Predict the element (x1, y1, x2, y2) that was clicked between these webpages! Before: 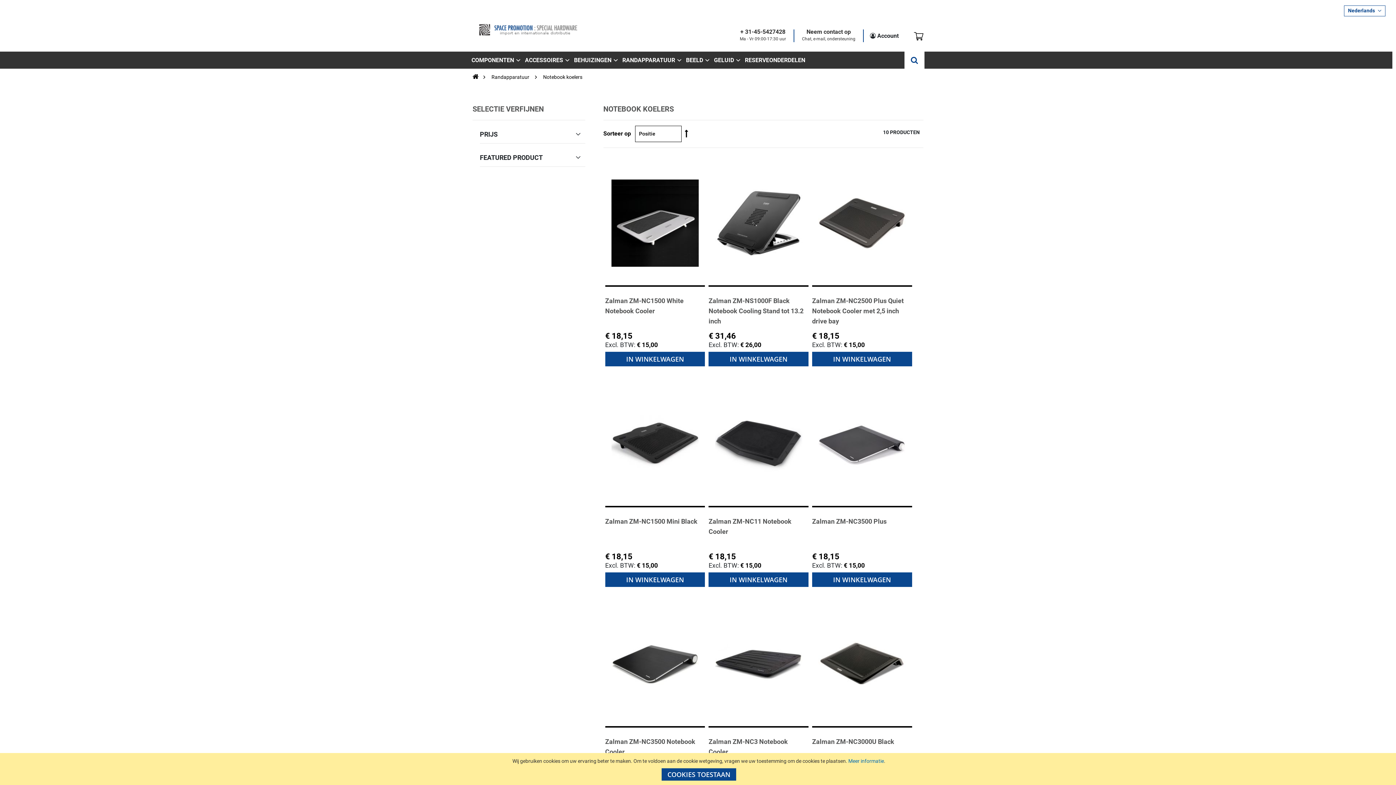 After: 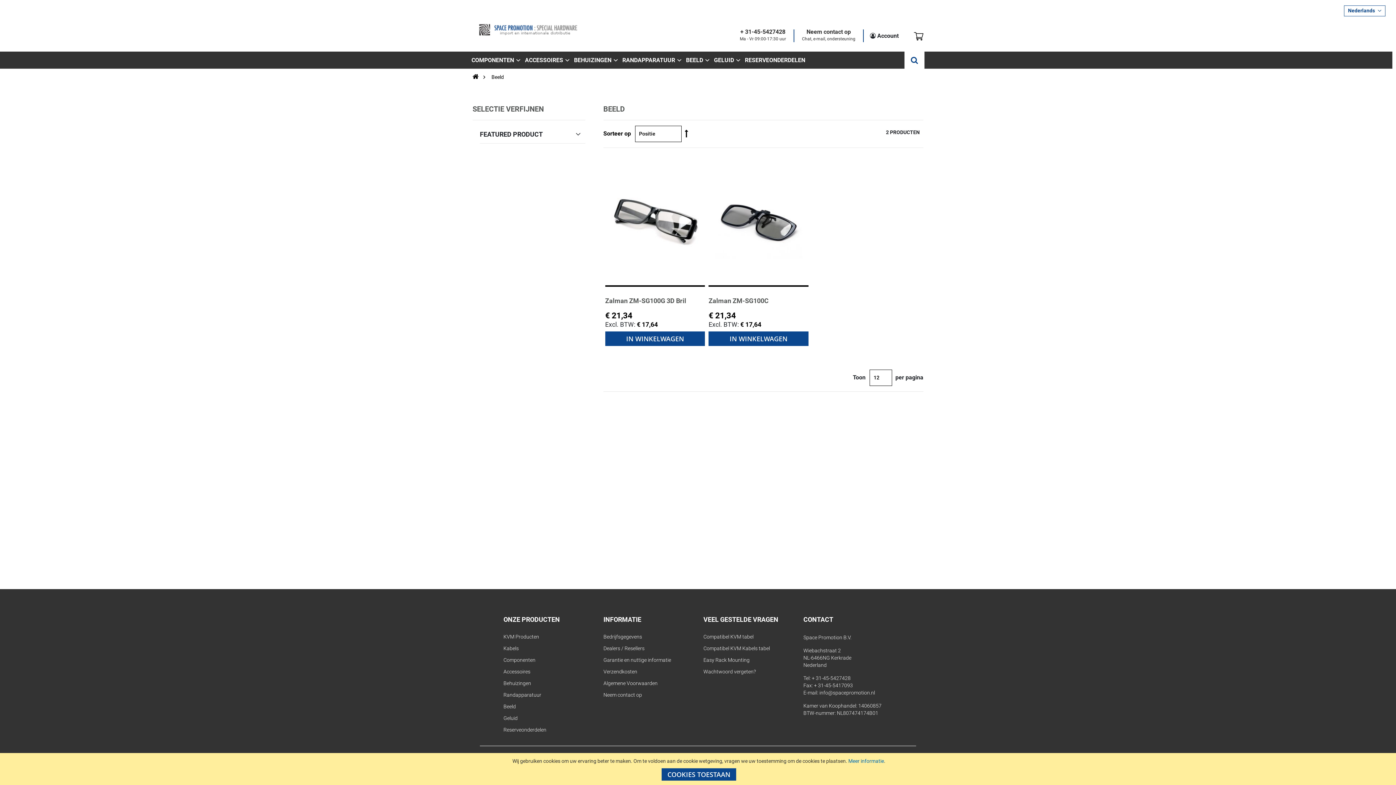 Action: label: BEELD bbox: (686, 51, 710, 68)